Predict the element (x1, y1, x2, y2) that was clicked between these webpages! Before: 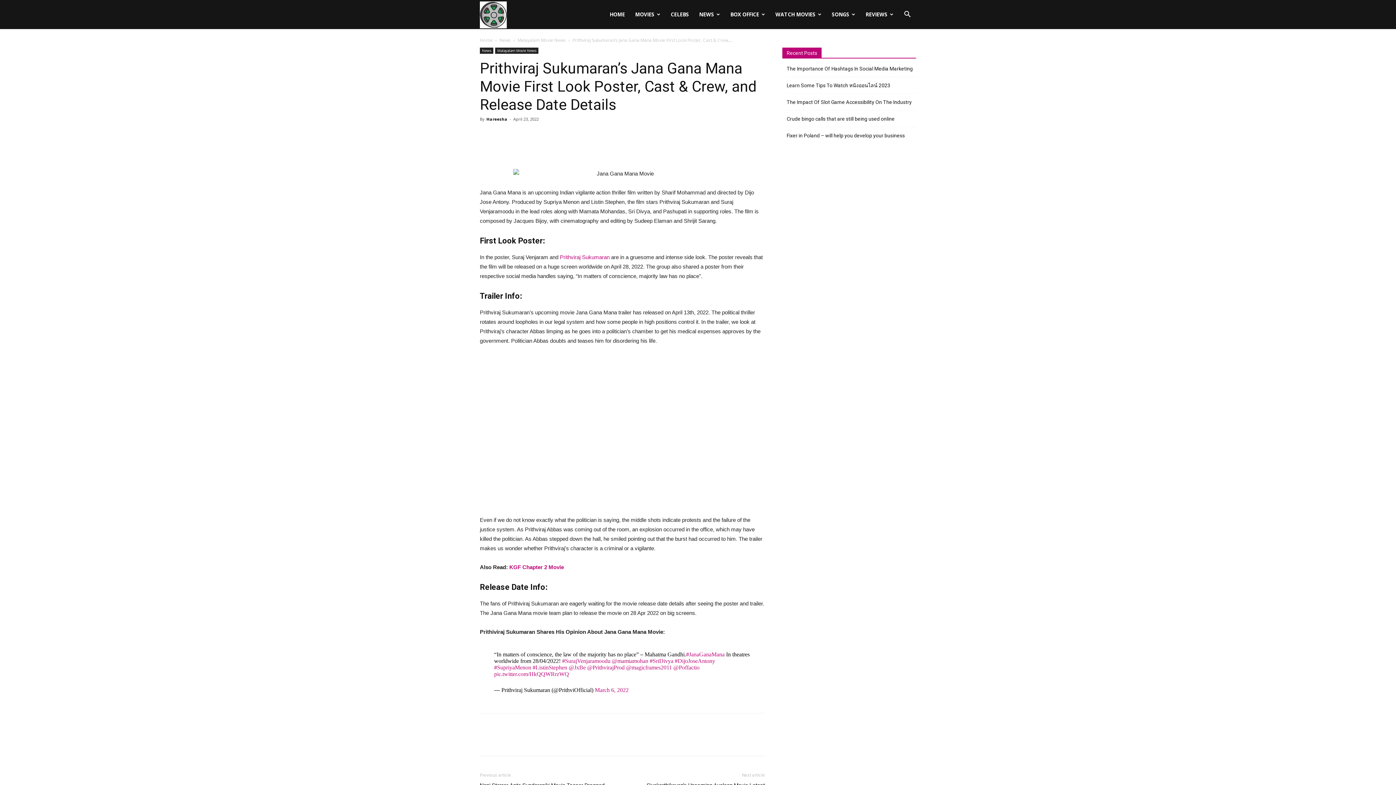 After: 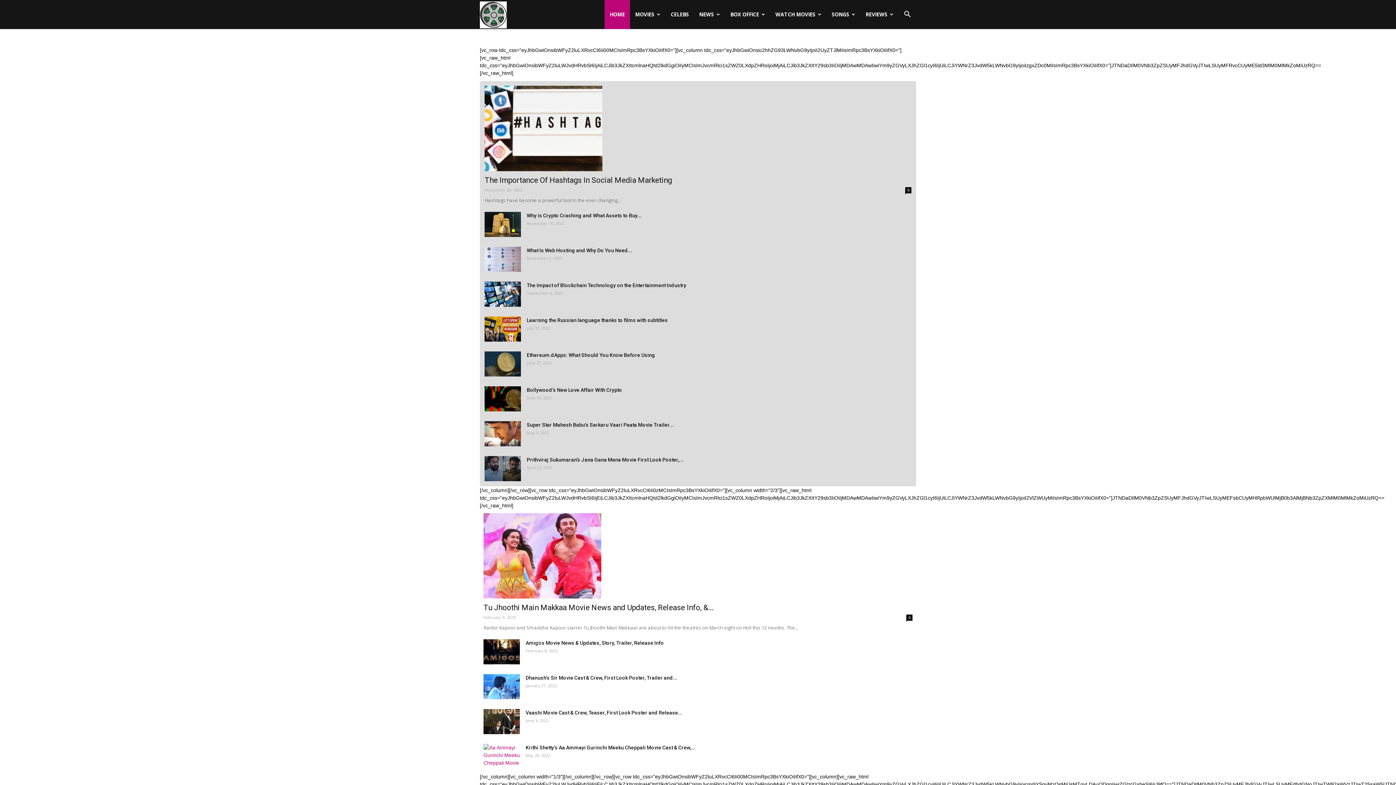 Action: label: Movie Rater bbox: (480, 0, 506, 29)